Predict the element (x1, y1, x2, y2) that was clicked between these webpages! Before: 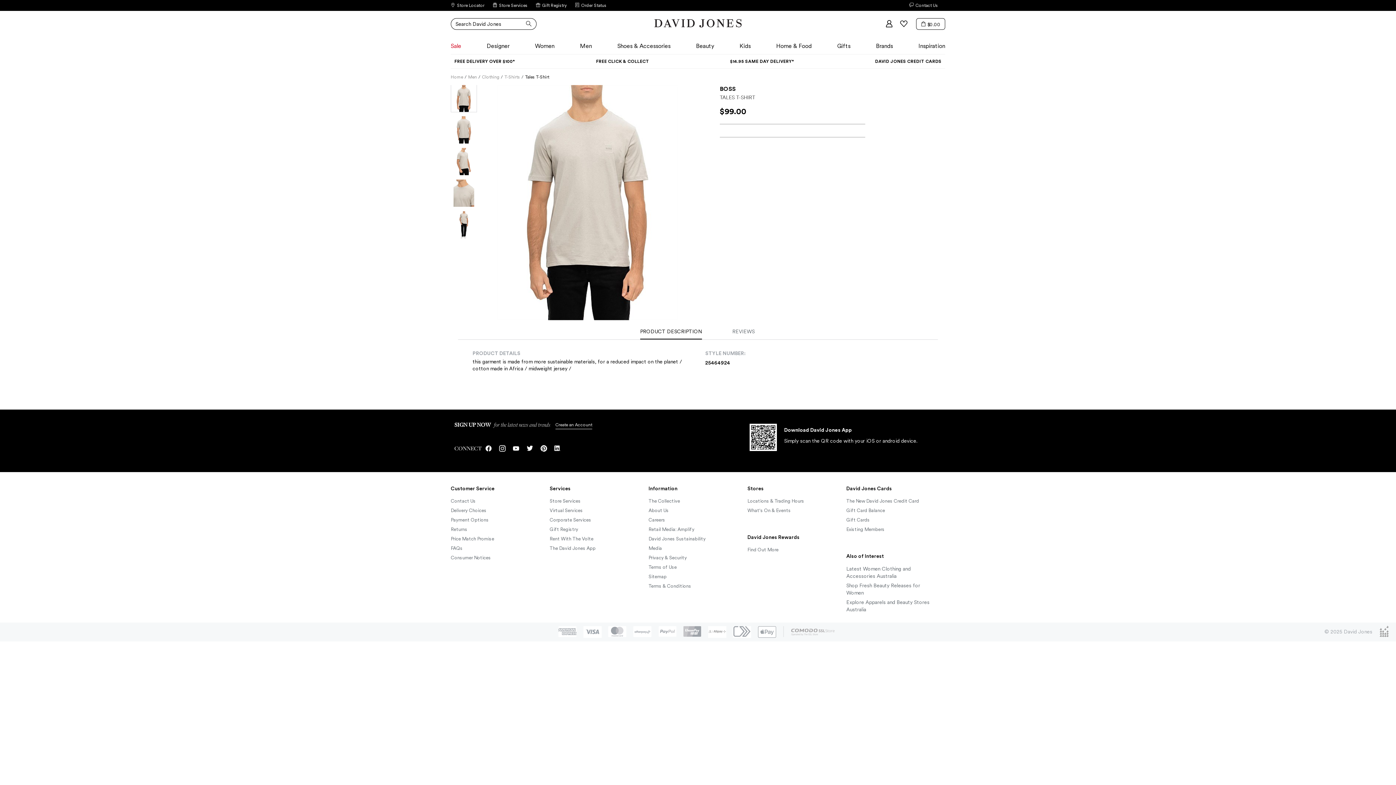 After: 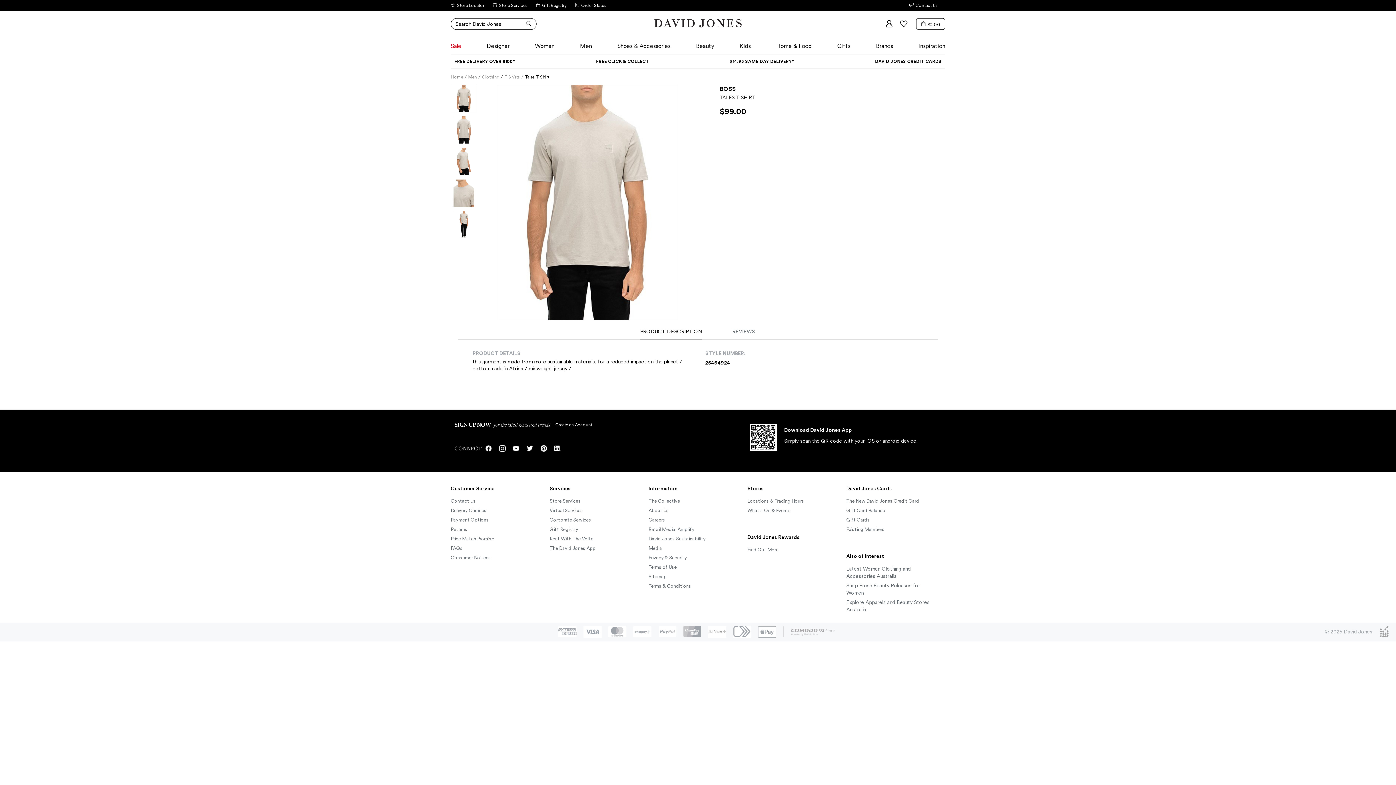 Action: bbox: (640, 324, 702, 339) label: PRODUCT DESCRIPTION